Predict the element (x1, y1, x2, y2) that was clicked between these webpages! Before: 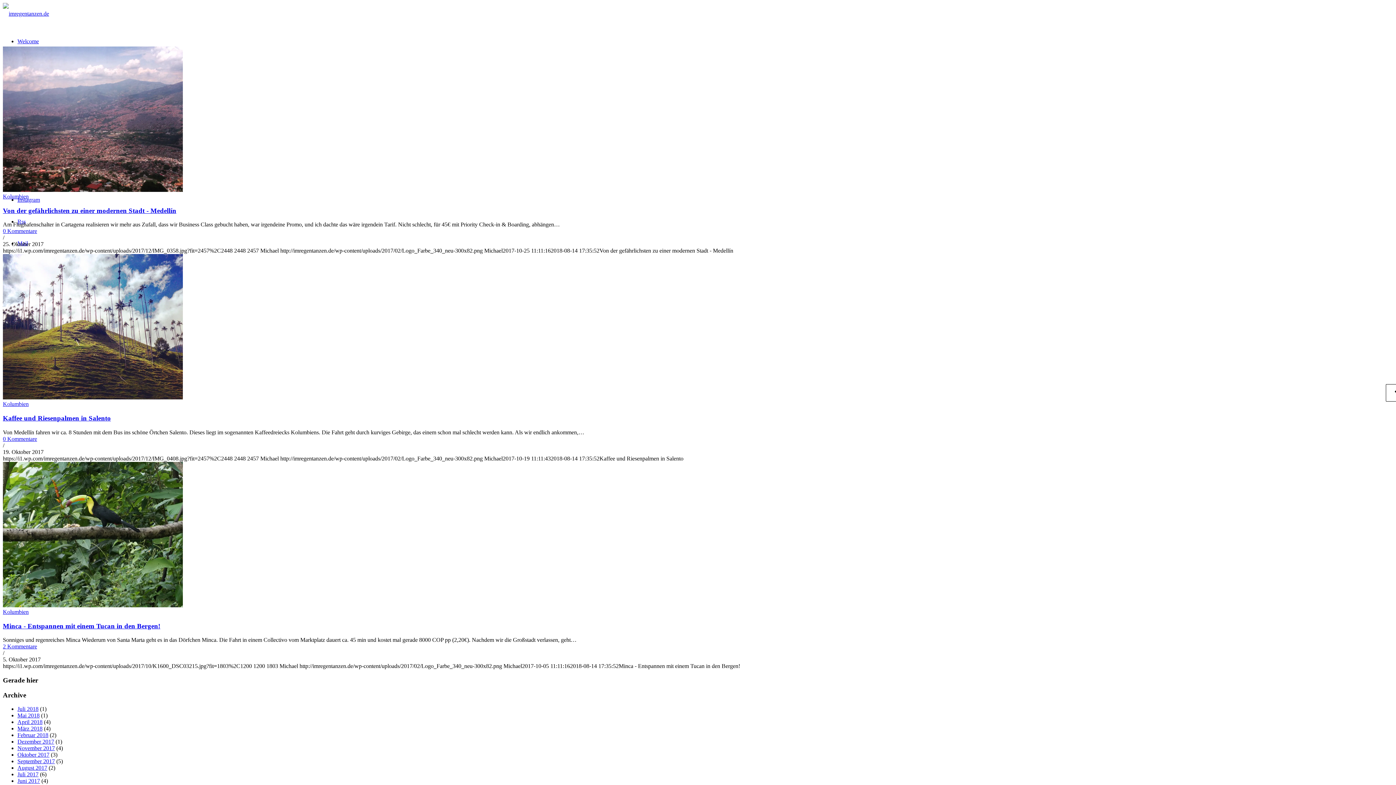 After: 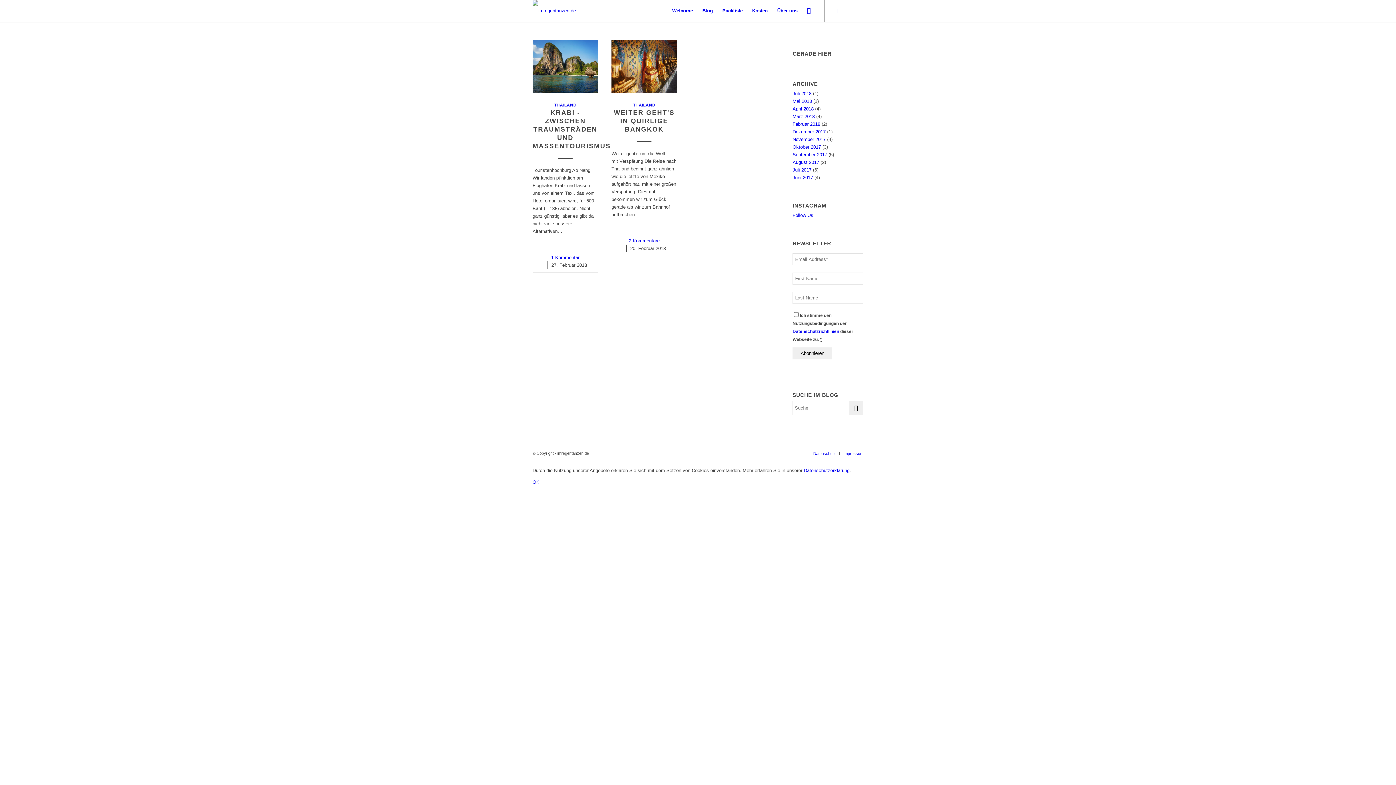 Action: label: Februar 2018 bbox: (17, 732, 48, 738)